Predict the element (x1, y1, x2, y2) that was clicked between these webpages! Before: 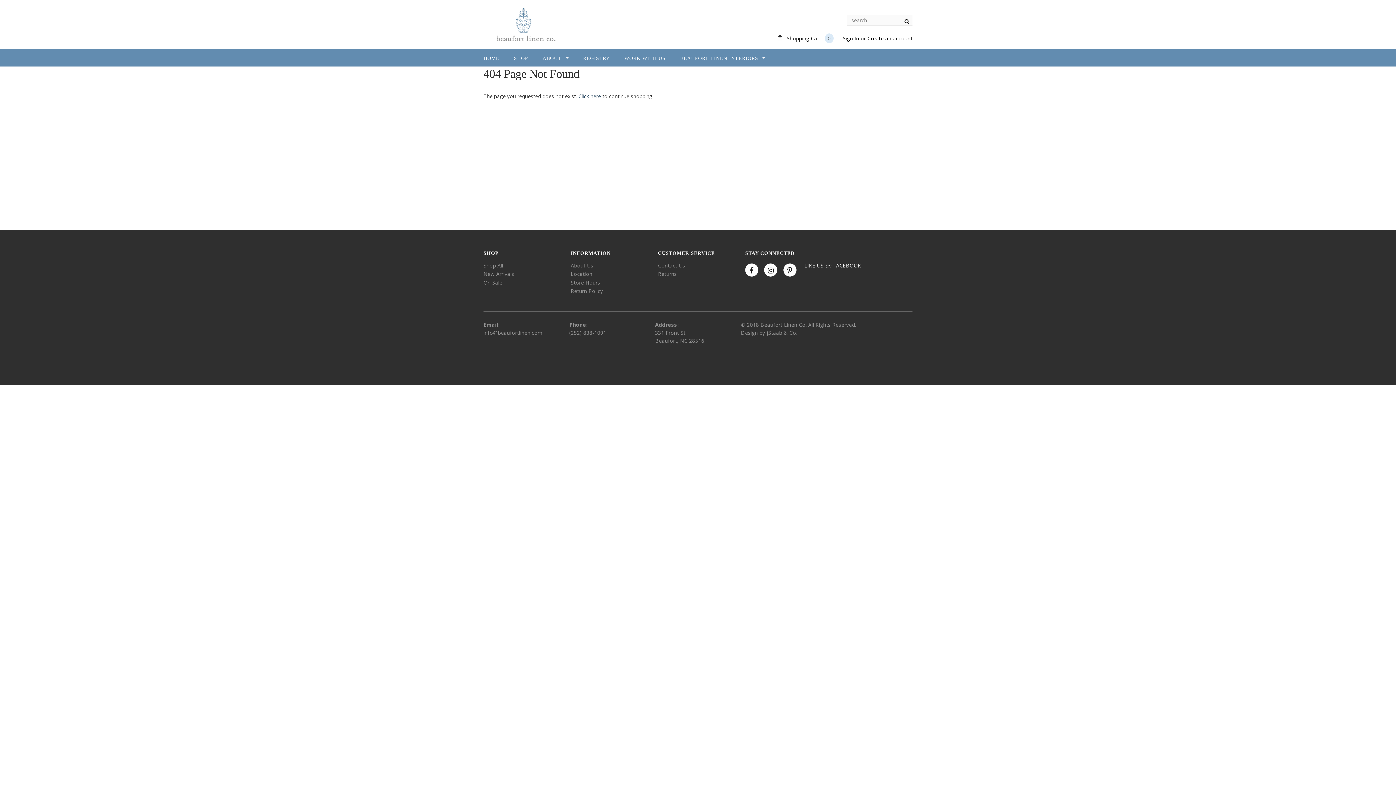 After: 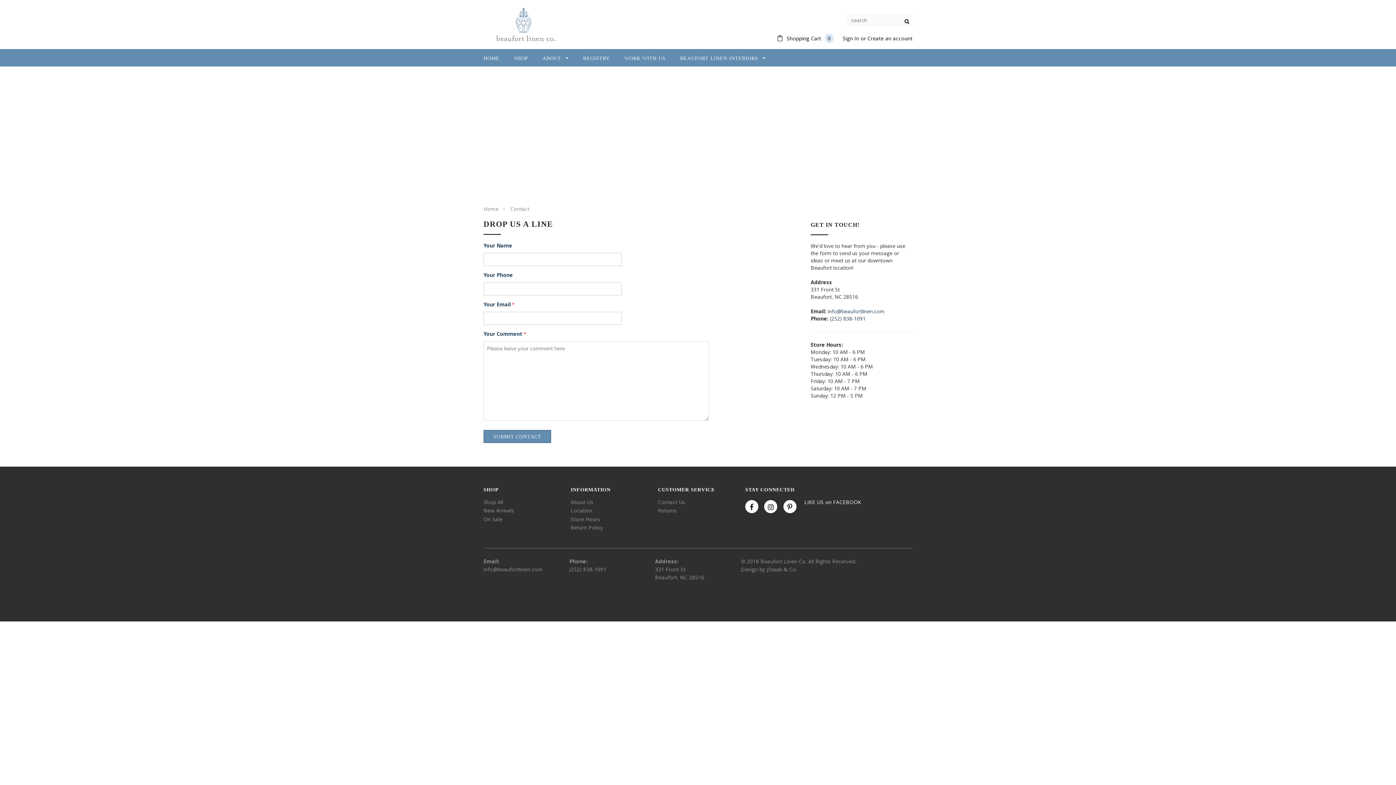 Action: label: Store Hours bbox: (570, 279, 600, 286)